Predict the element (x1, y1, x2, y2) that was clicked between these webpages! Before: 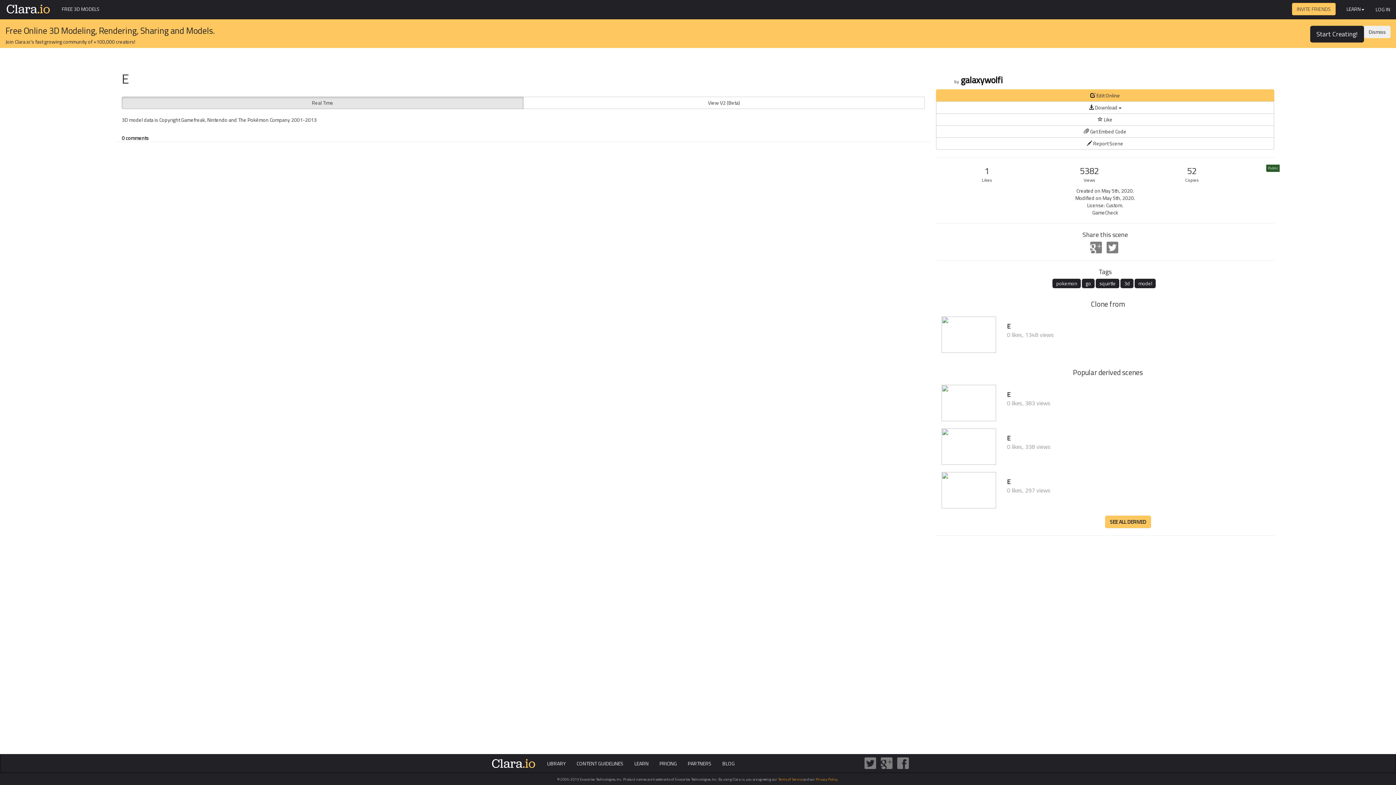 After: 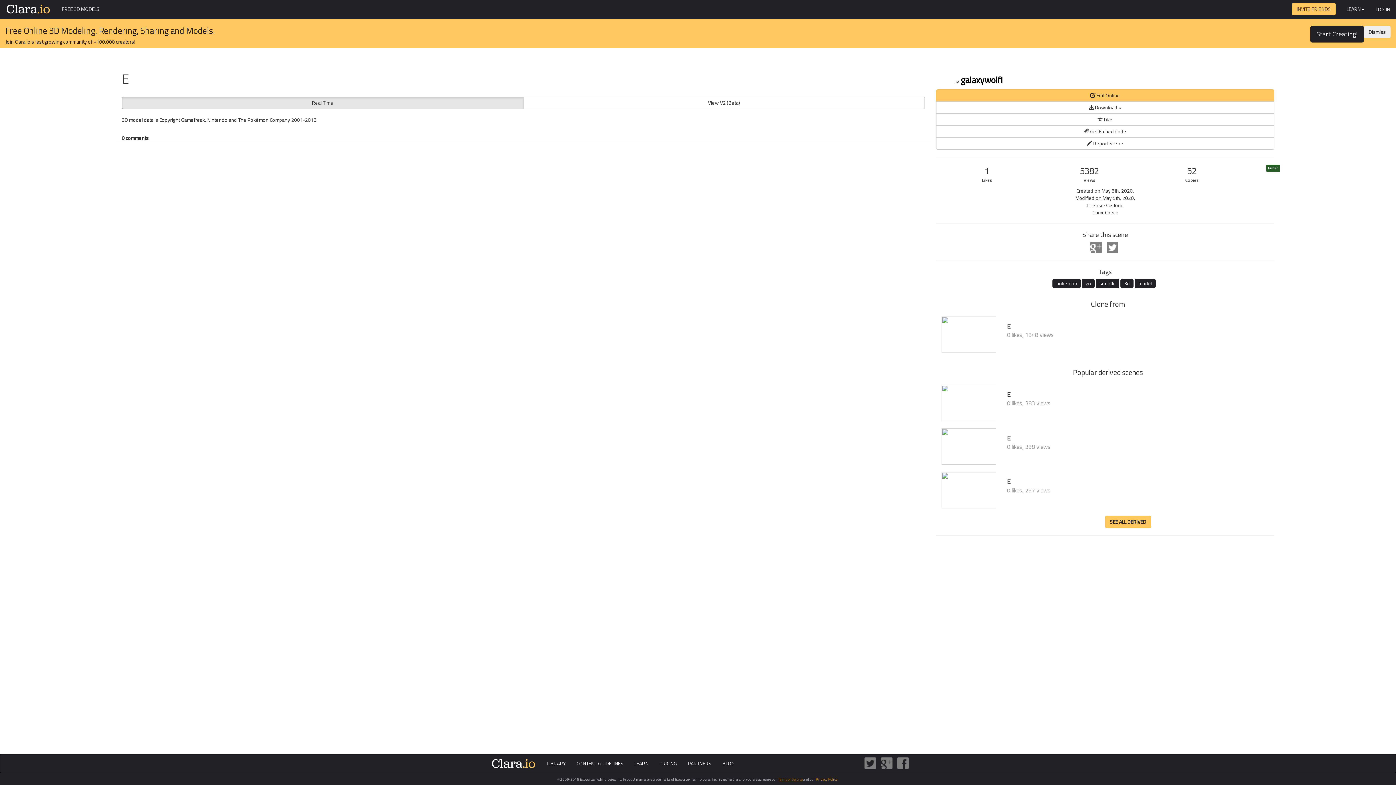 Action: bbox: (778, 777, 802, 782) label: Terms of Service